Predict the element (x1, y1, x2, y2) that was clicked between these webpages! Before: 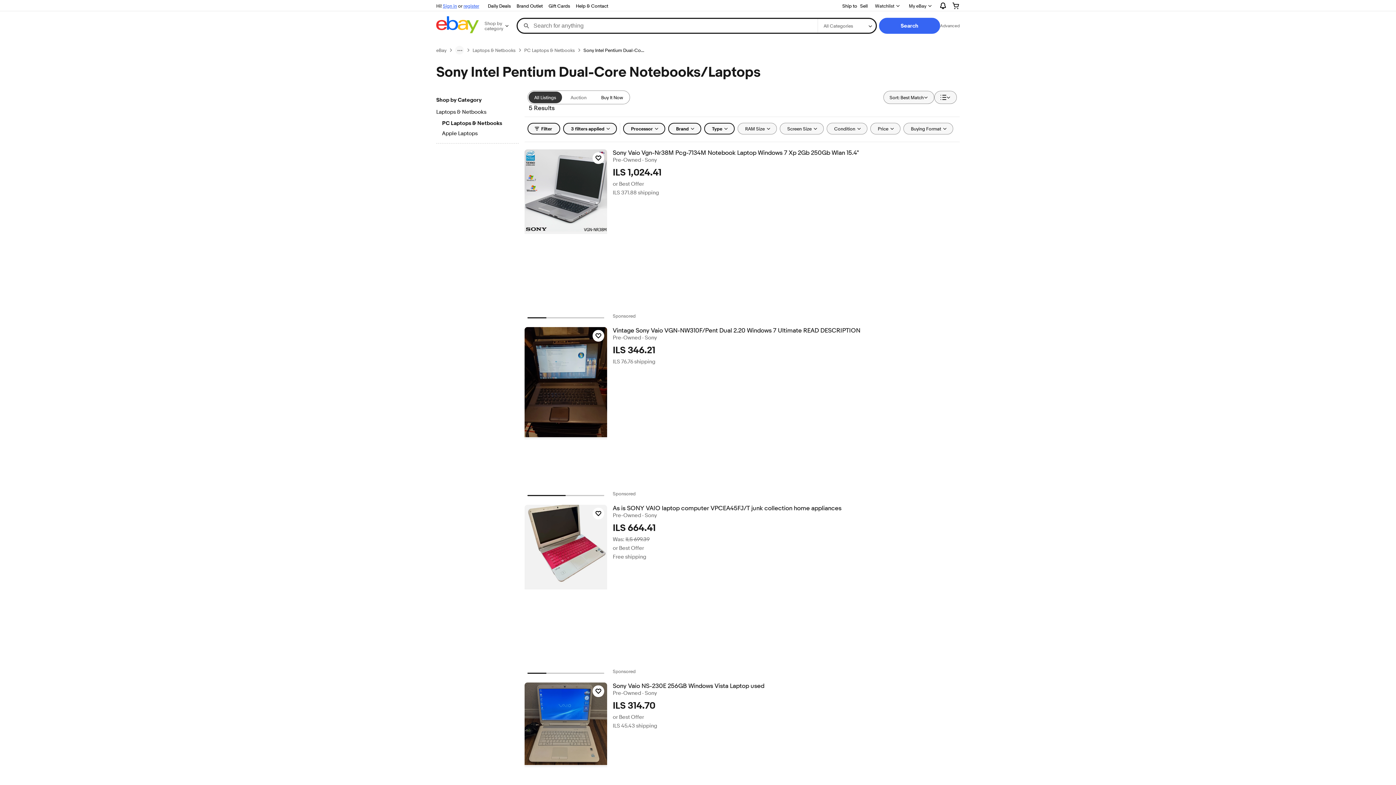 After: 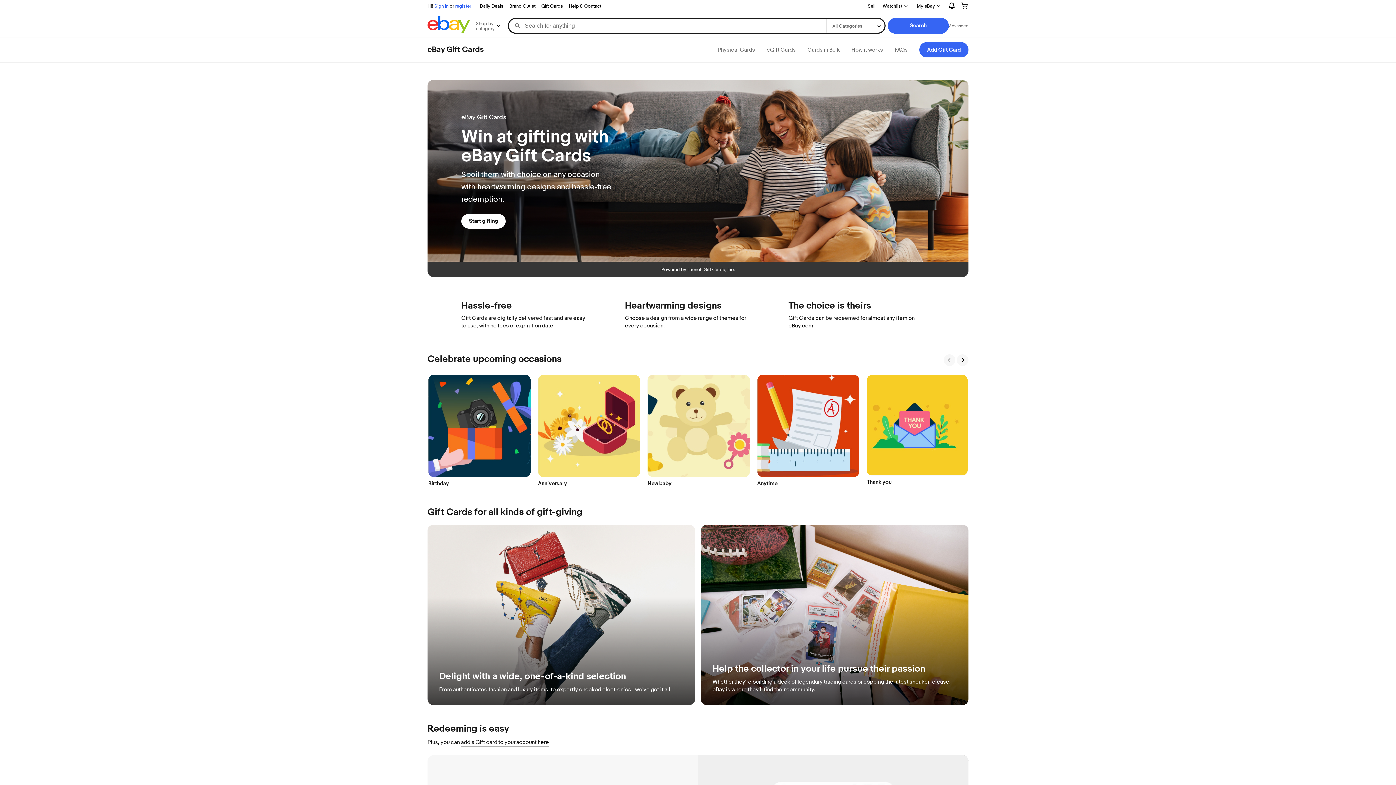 Action: bbox: (545, 1, 573, 10) label: Gift Cards